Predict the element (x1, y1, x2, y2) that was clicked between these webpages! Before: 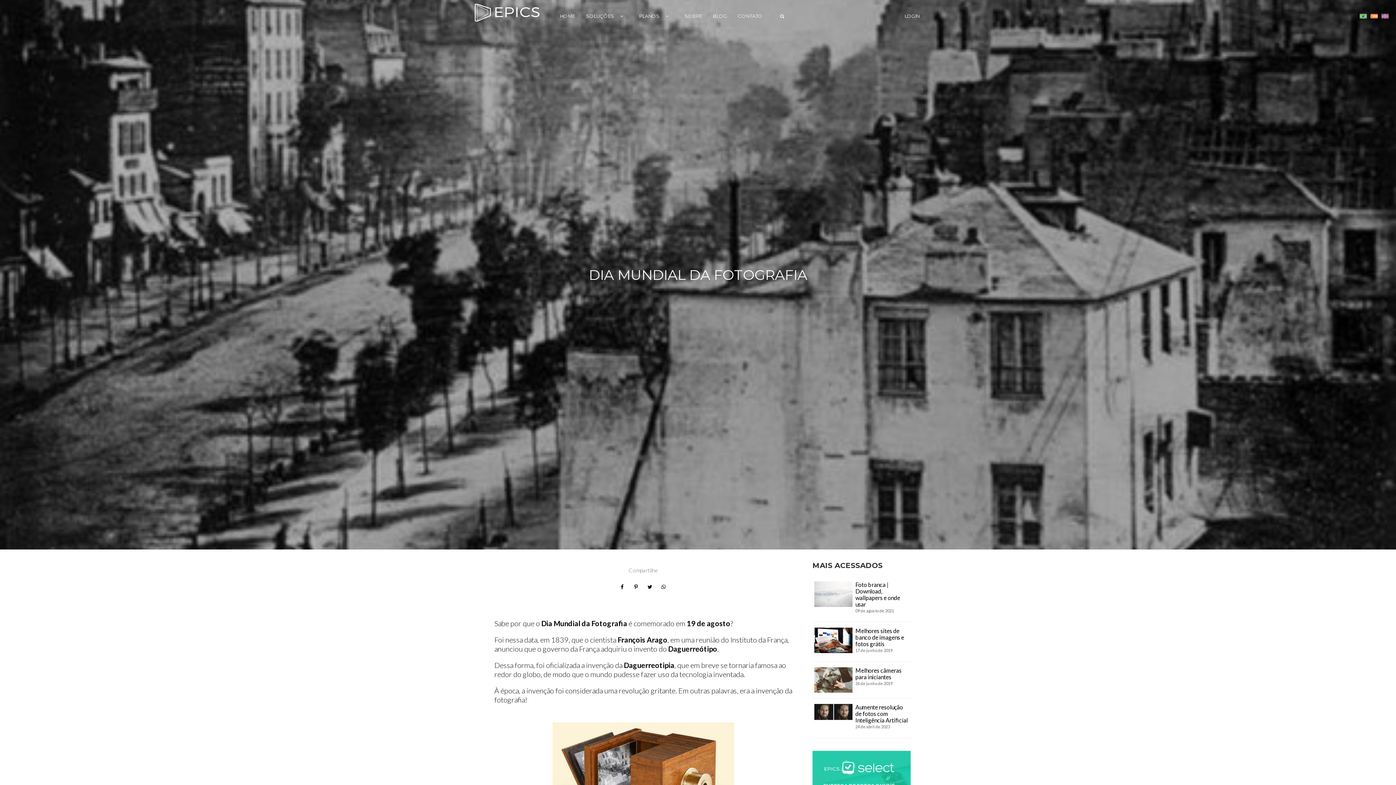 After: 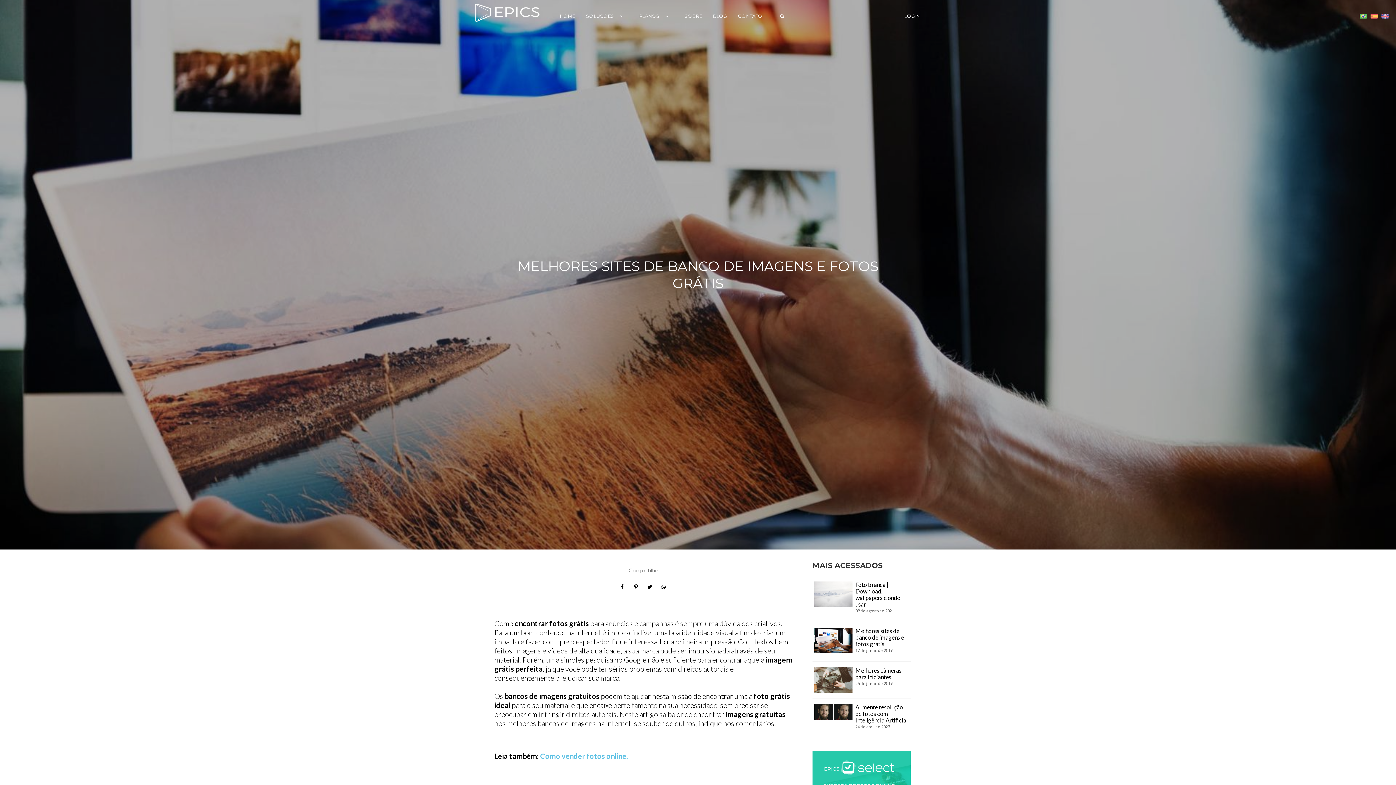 Action: bbox: (812, 636, 854, 643)